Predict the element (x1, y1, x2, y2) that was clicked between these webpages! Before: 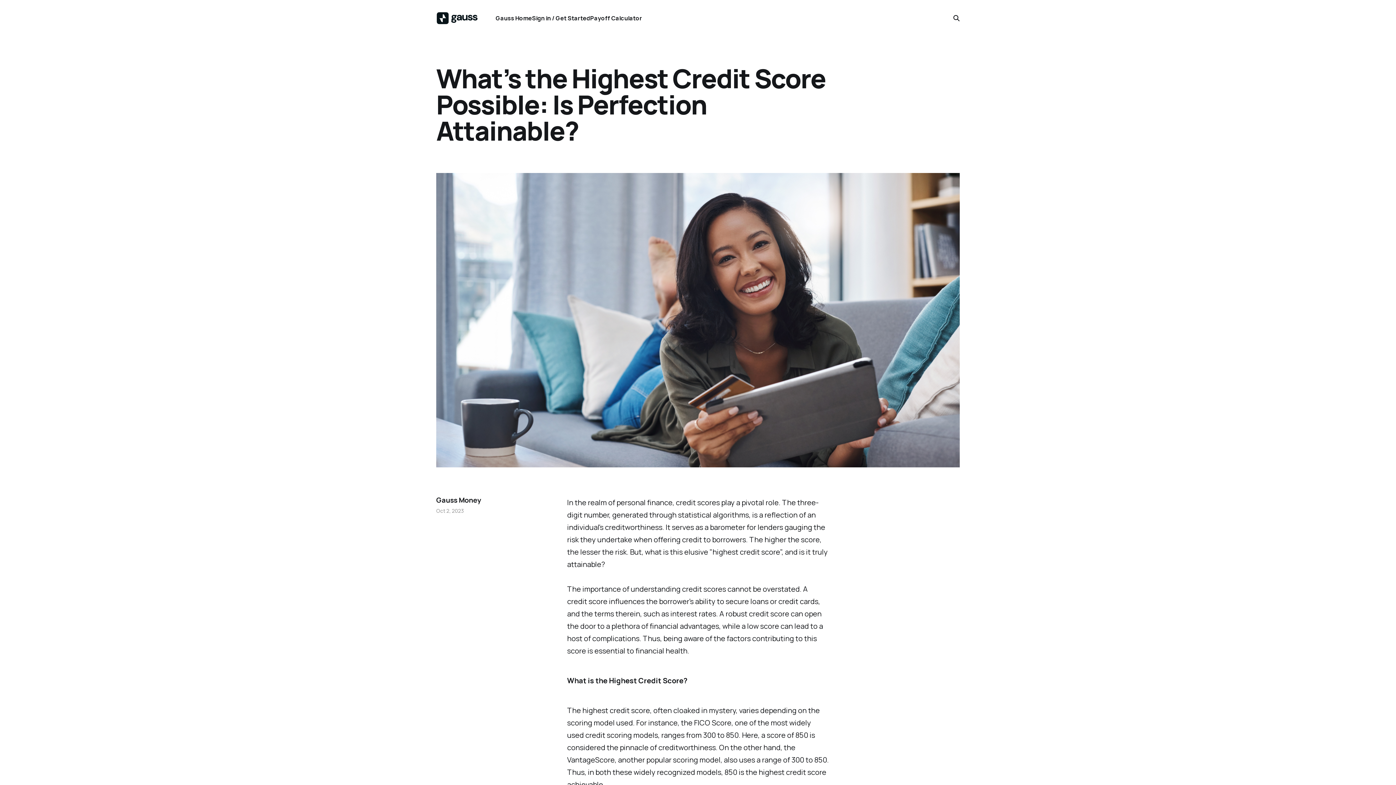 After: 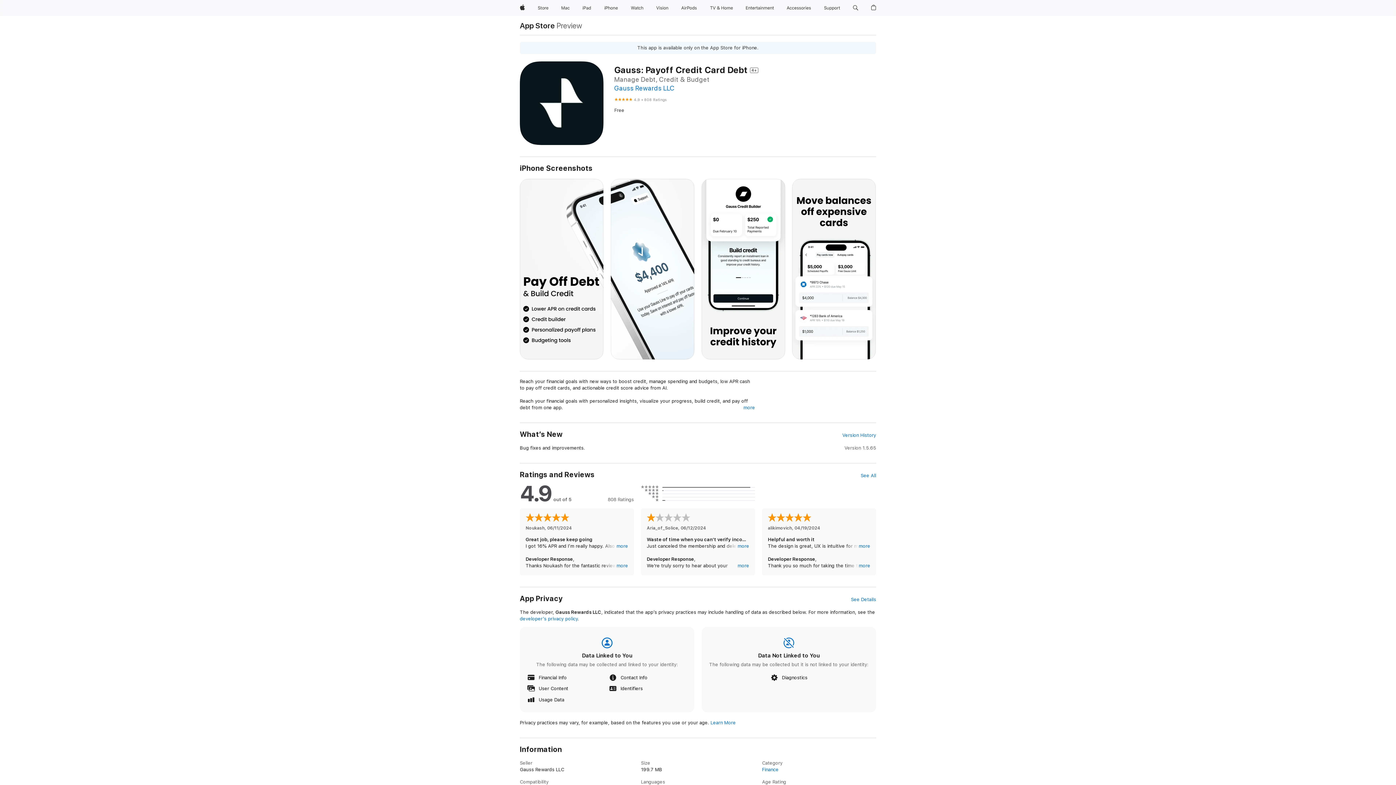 Action: bbox: (532, 14, 590, 22) label: Sign in / Get Started